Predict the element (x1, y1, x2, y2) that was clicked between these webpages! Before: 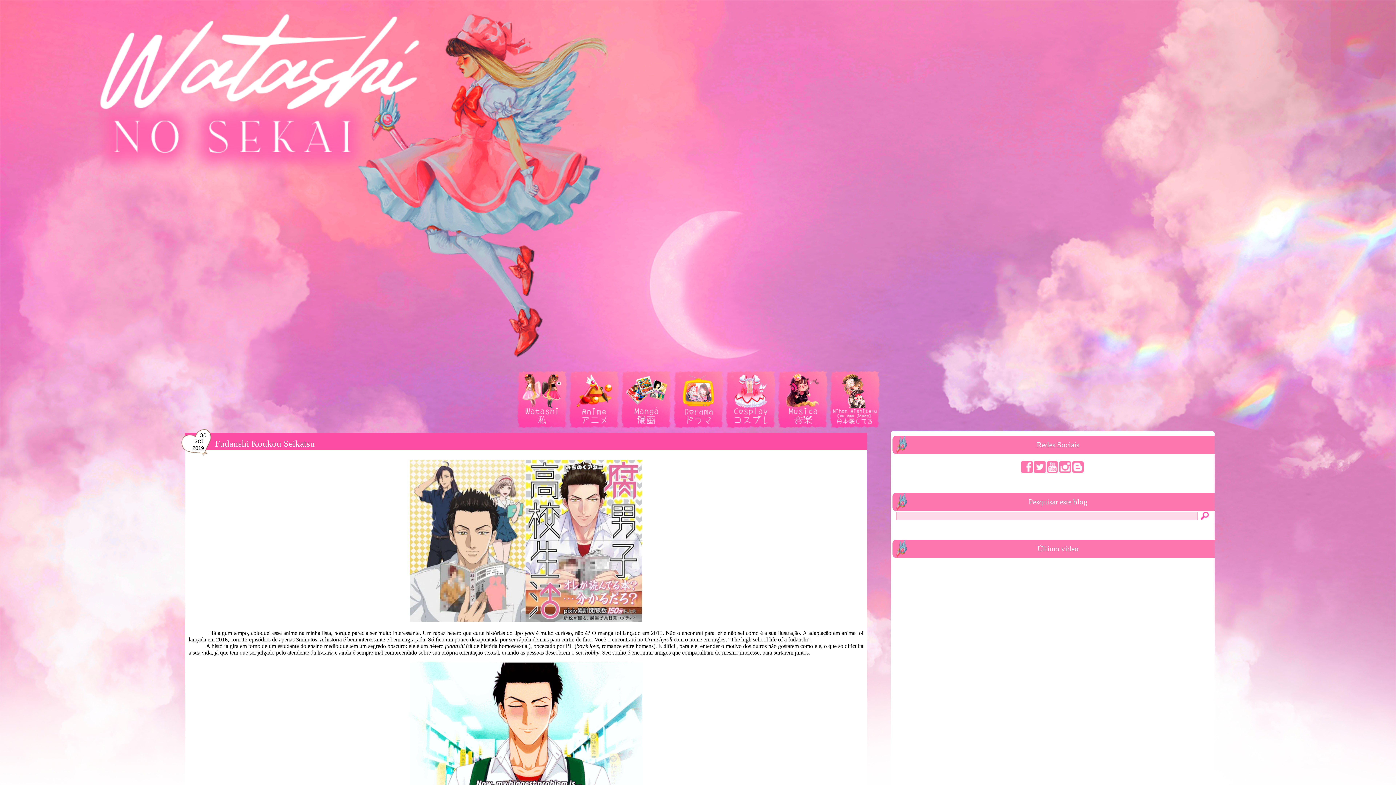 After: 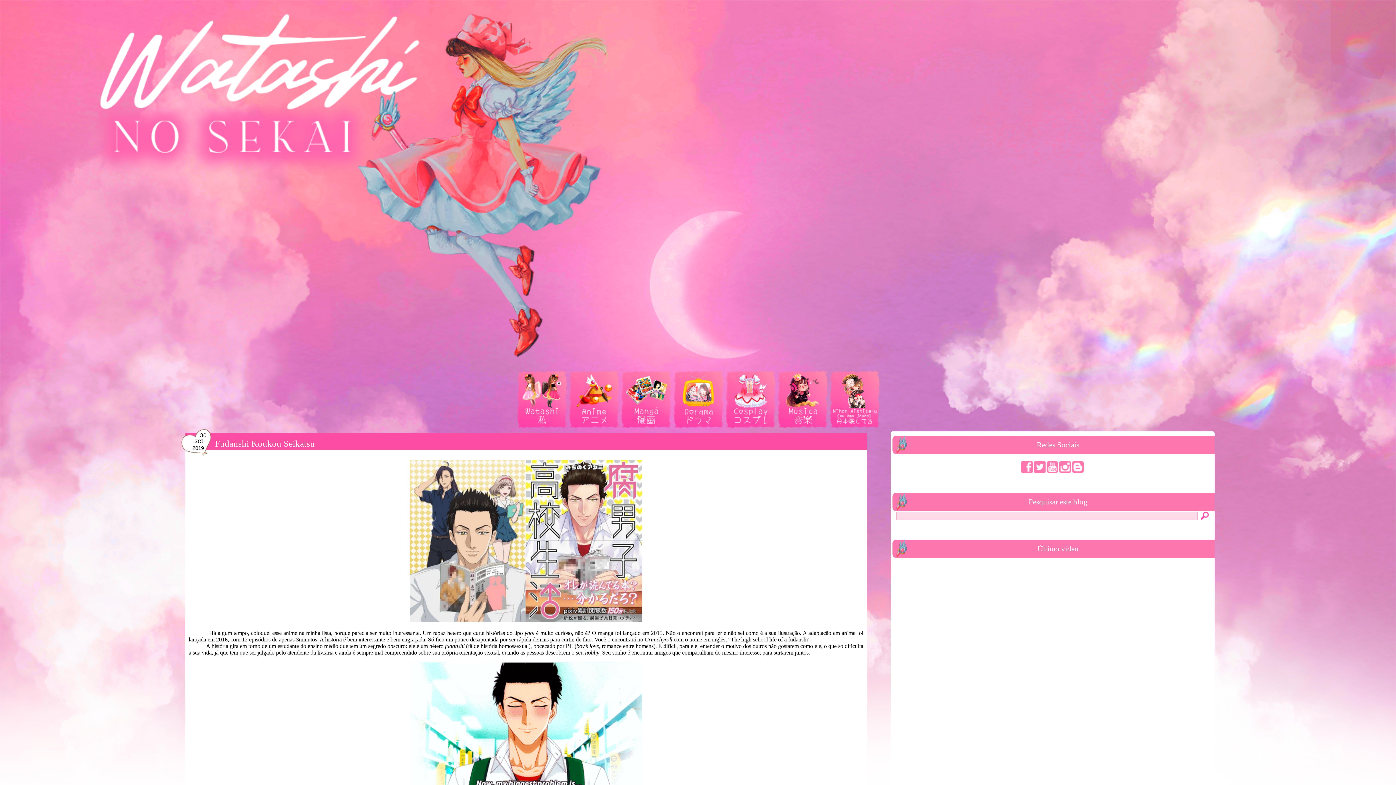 Action: bbox: (1021, 468, 1033, 474)